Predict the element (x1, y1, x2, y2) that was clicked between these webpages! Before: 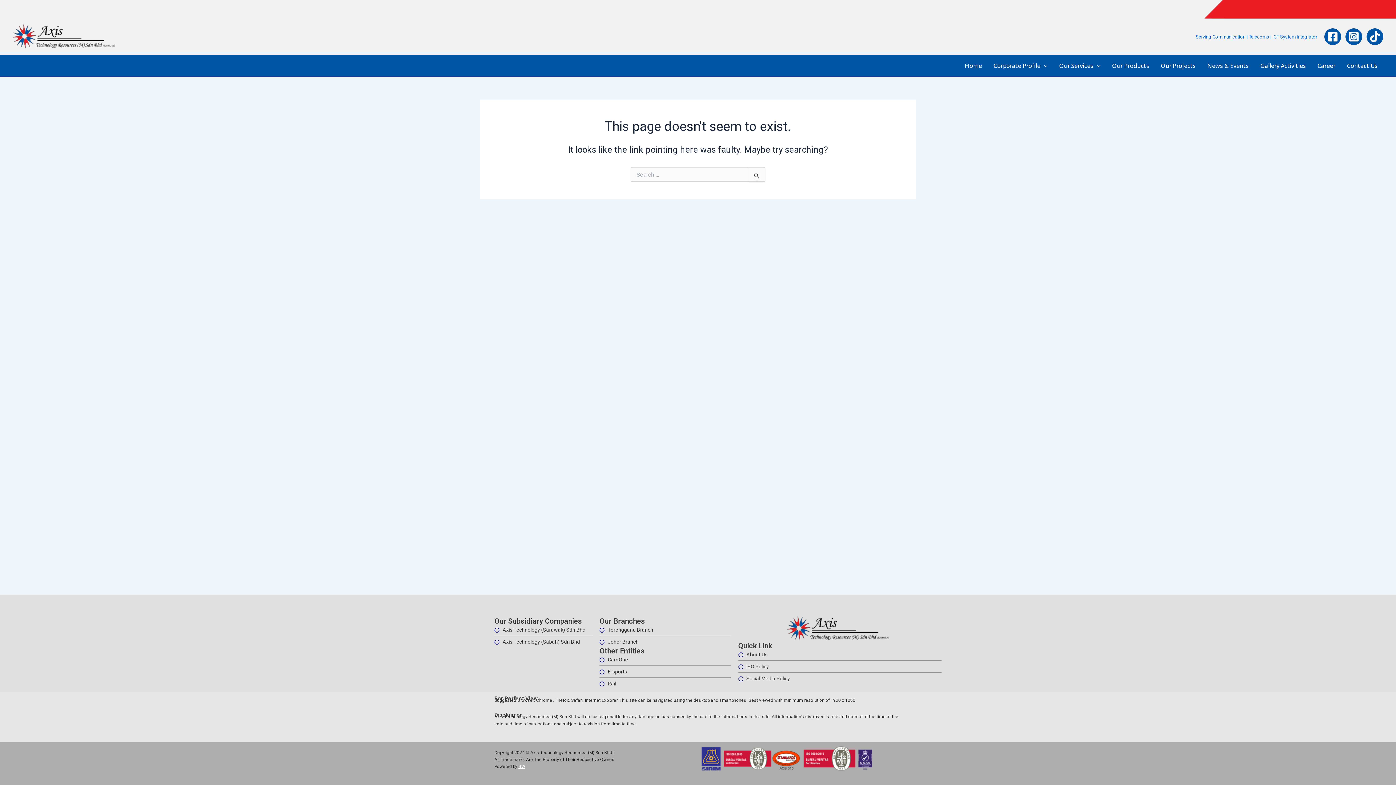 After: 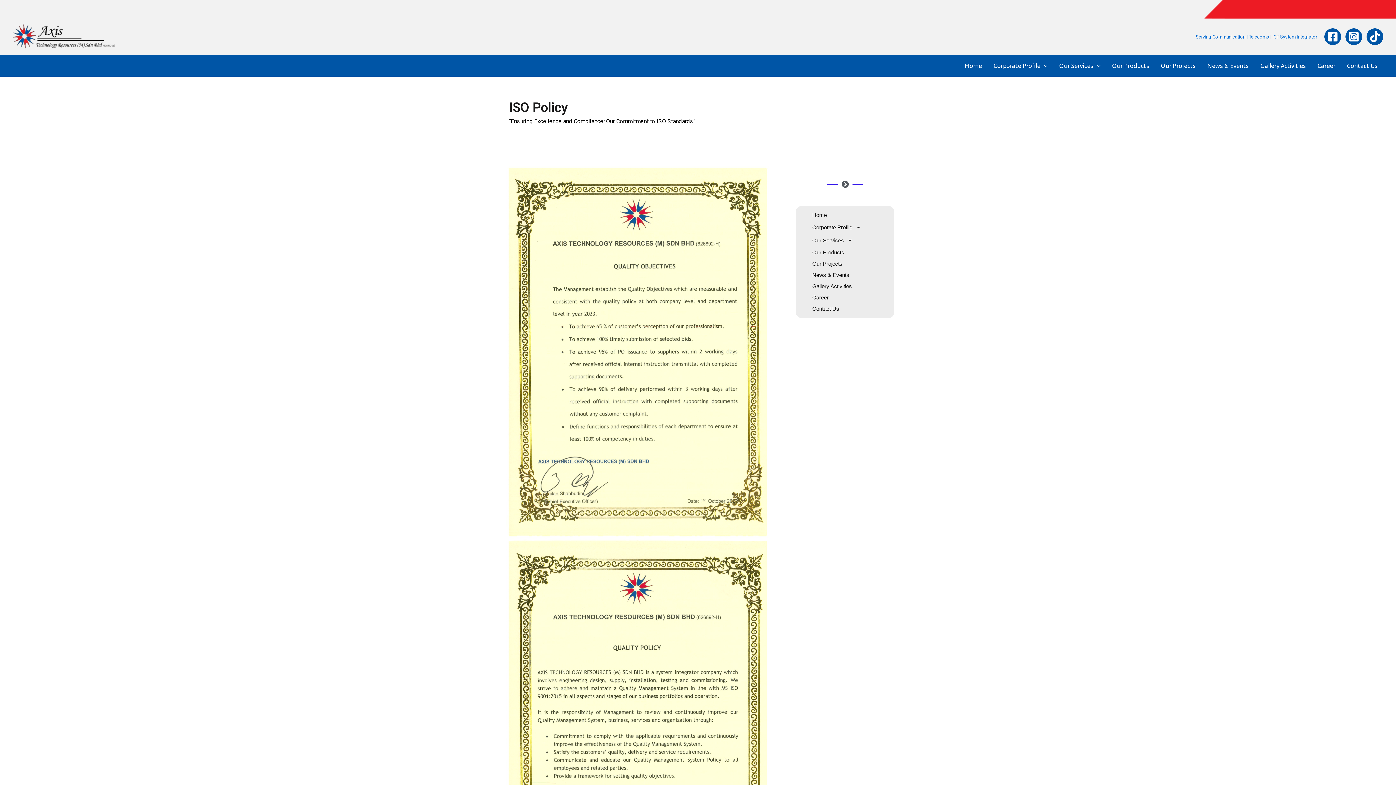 Action: label: ISO Policy bbox: (738, 662, 941, 671)